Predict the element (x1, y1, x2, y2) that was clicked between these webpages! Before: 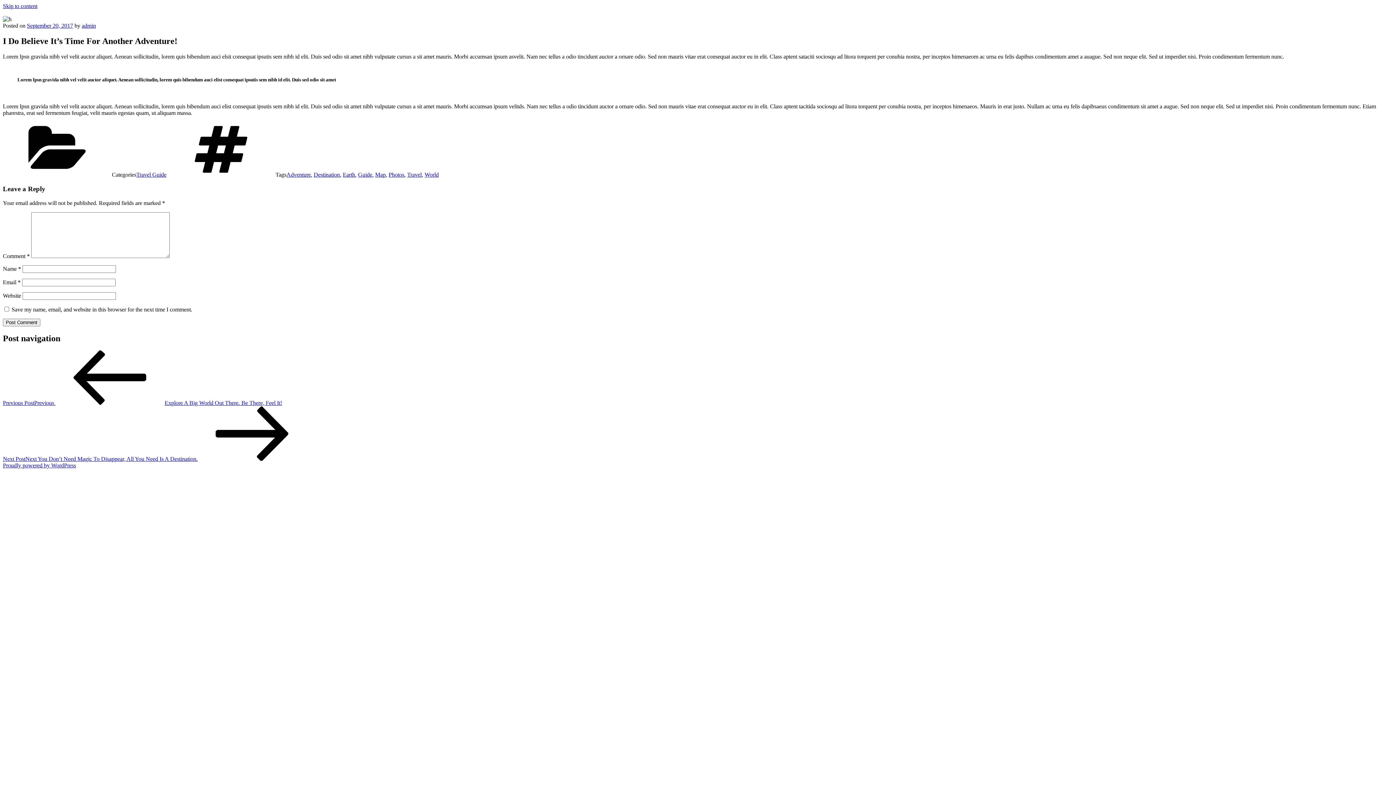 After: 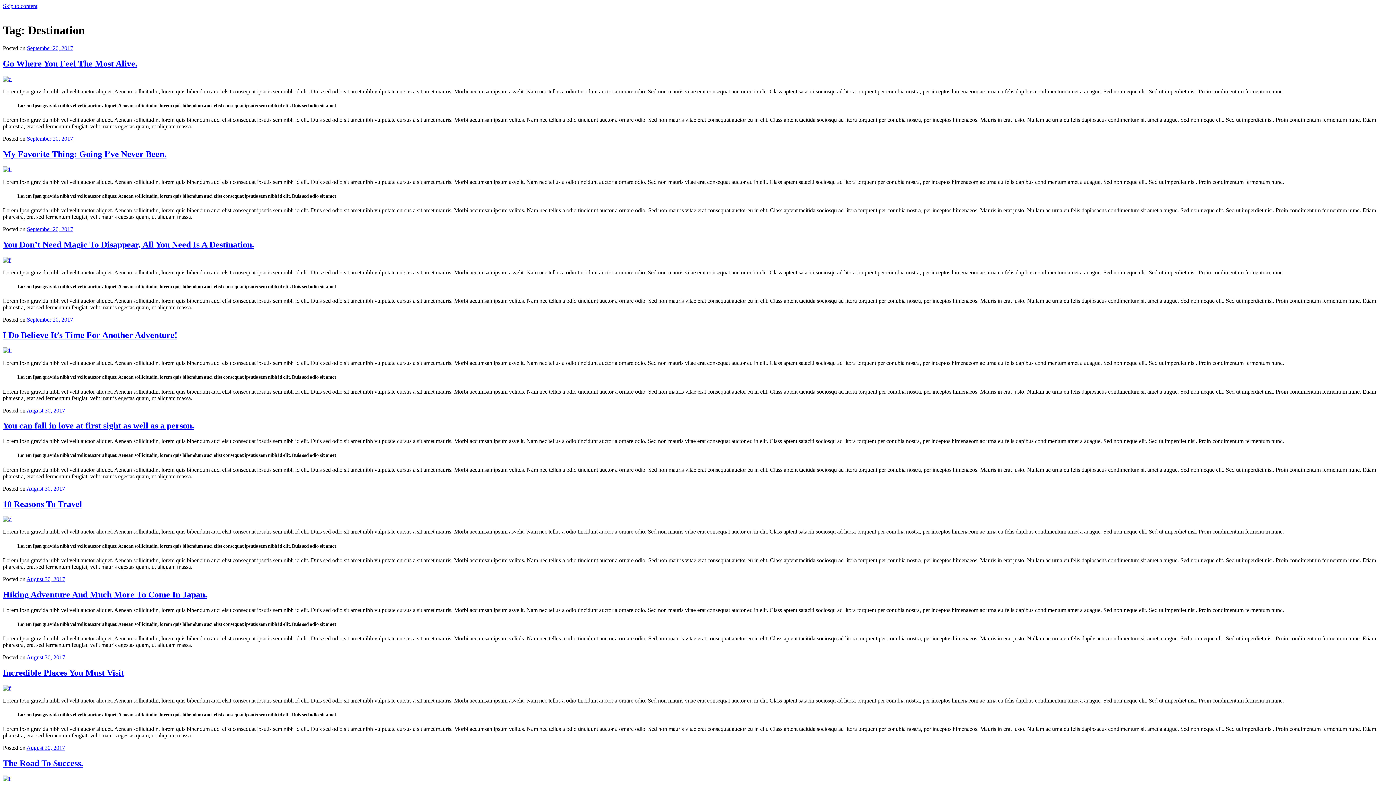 Action: label: Destination bbox: (313, 171, 340, 177)